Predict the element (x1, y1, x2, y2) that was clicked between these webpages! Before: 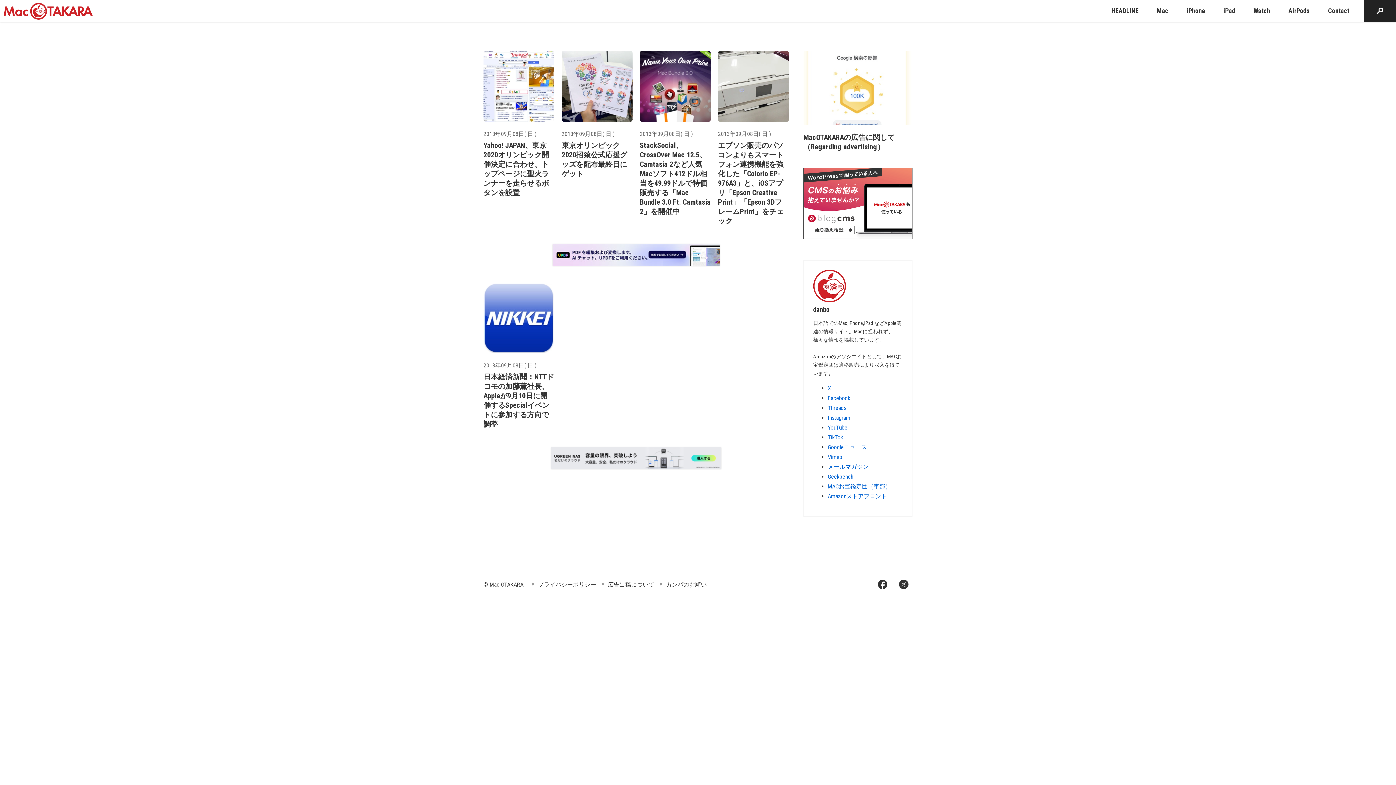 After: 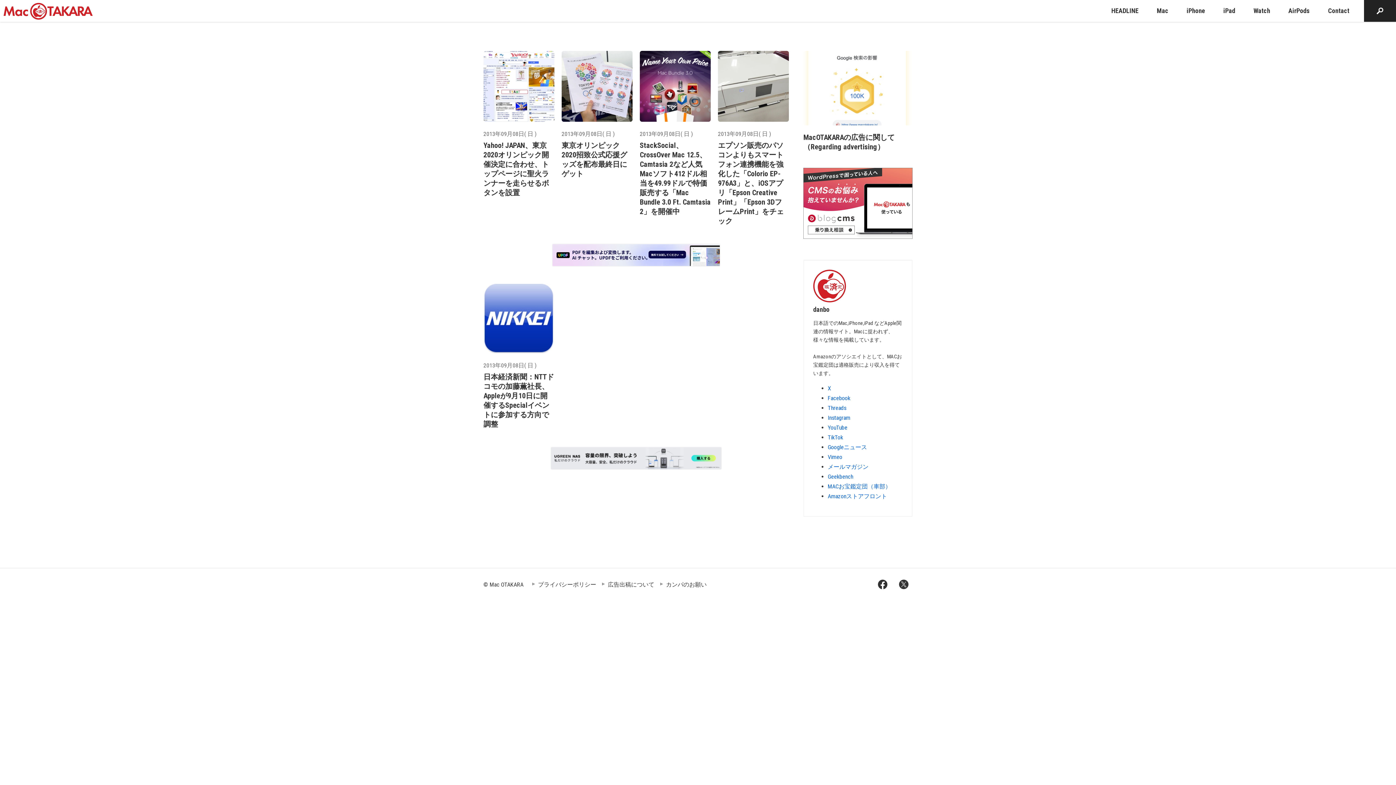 Action: bbox: (803, 167, 912, 238)